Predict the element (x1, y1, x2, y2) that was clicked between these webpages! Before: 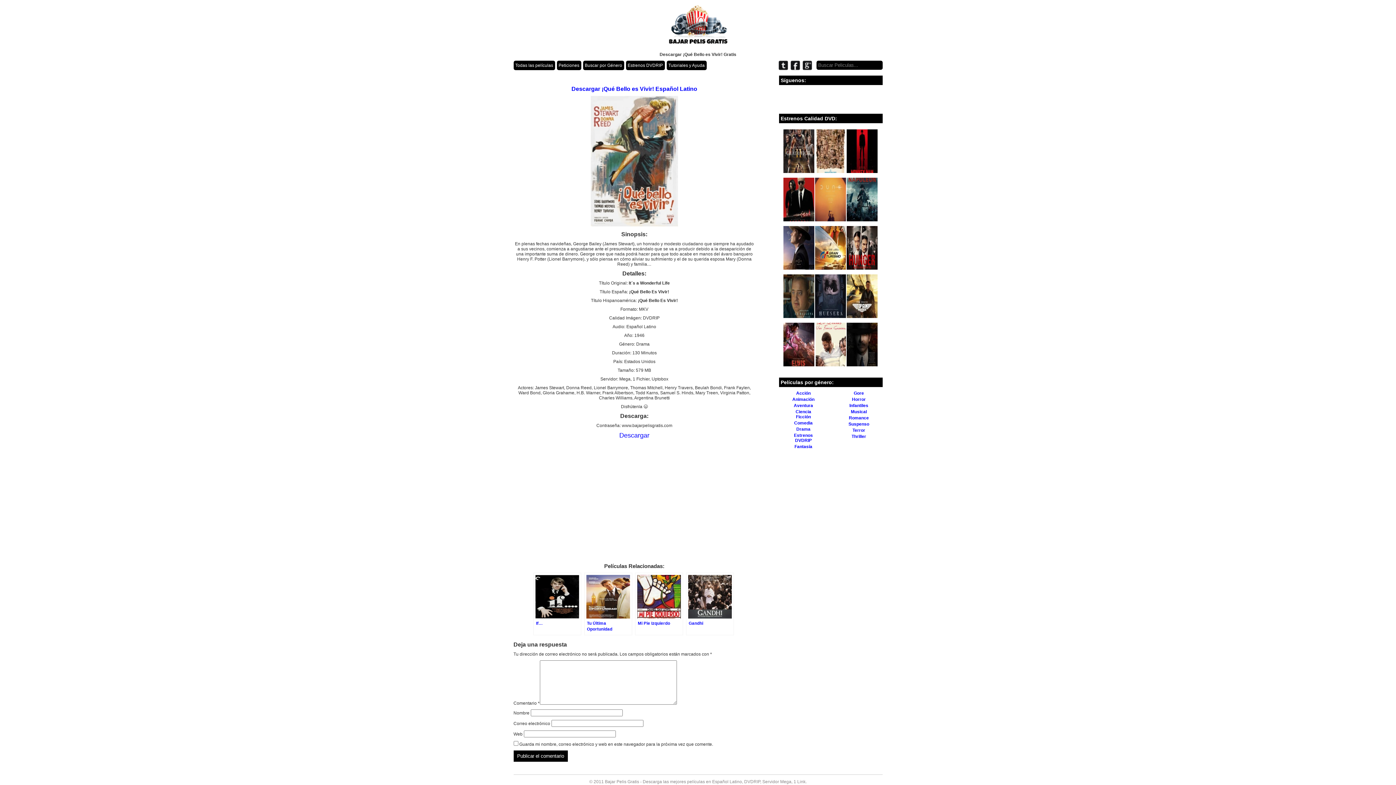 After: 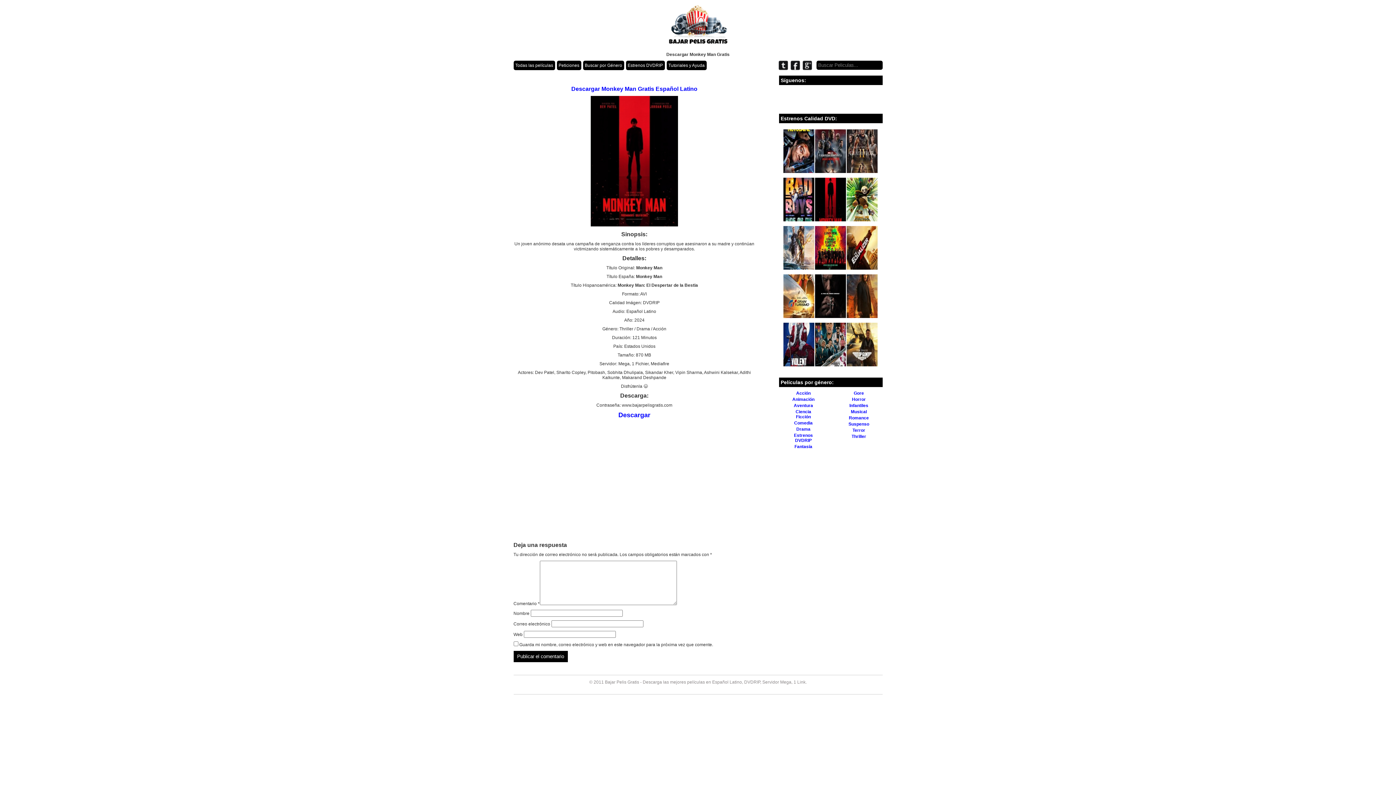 Action: bbox: (846, 169, 877, 174)